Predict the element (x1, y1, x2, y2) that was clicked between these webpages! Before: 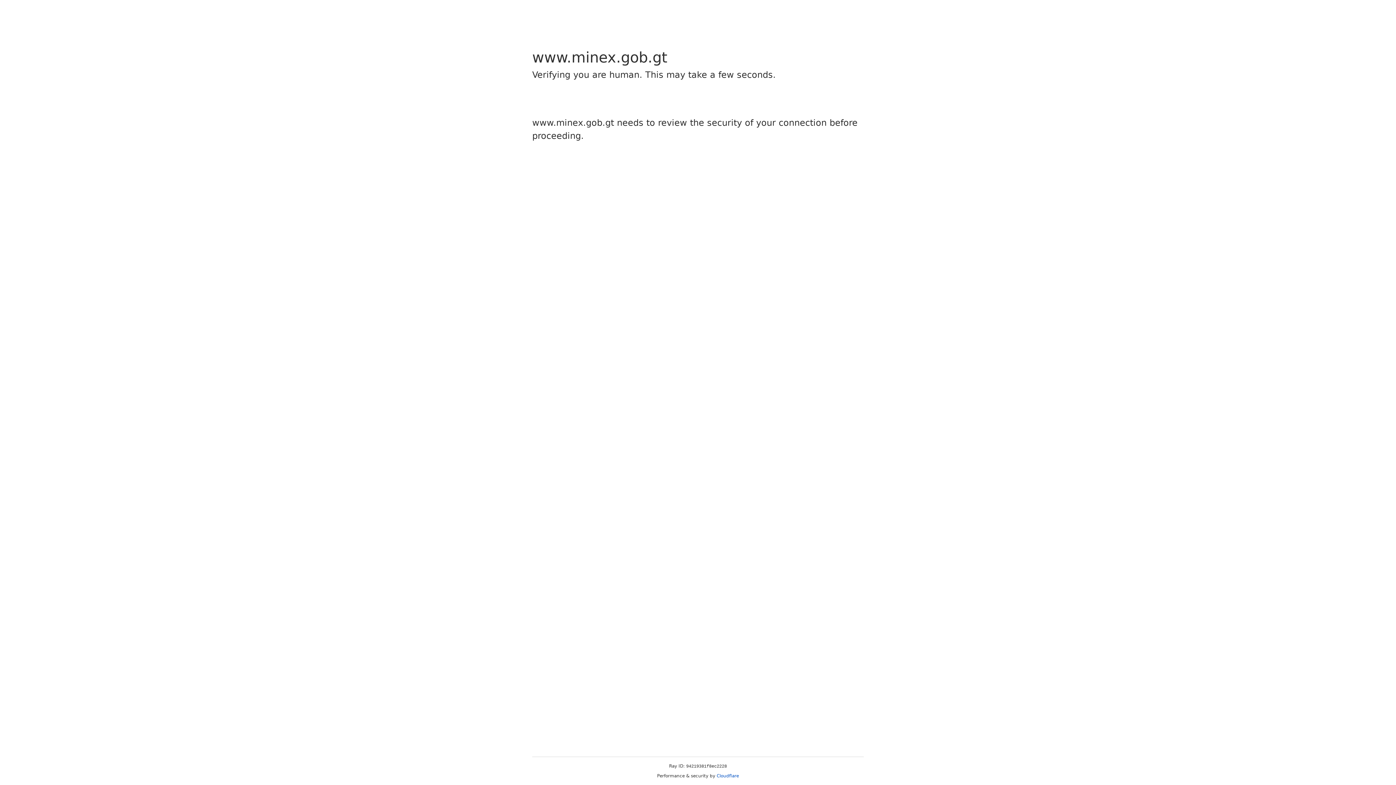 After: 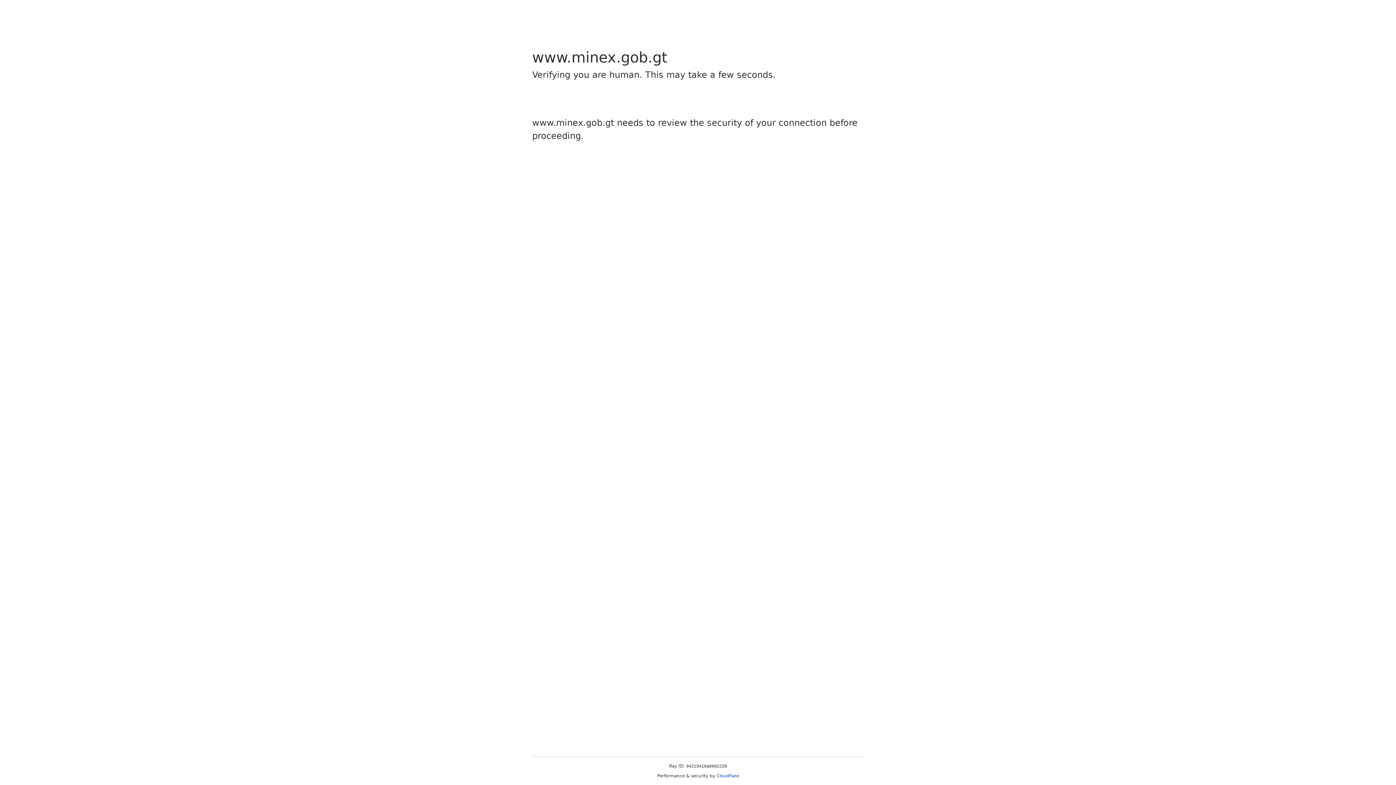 Action: label: Cloudflare bbox: (716, 773, 739, 778)